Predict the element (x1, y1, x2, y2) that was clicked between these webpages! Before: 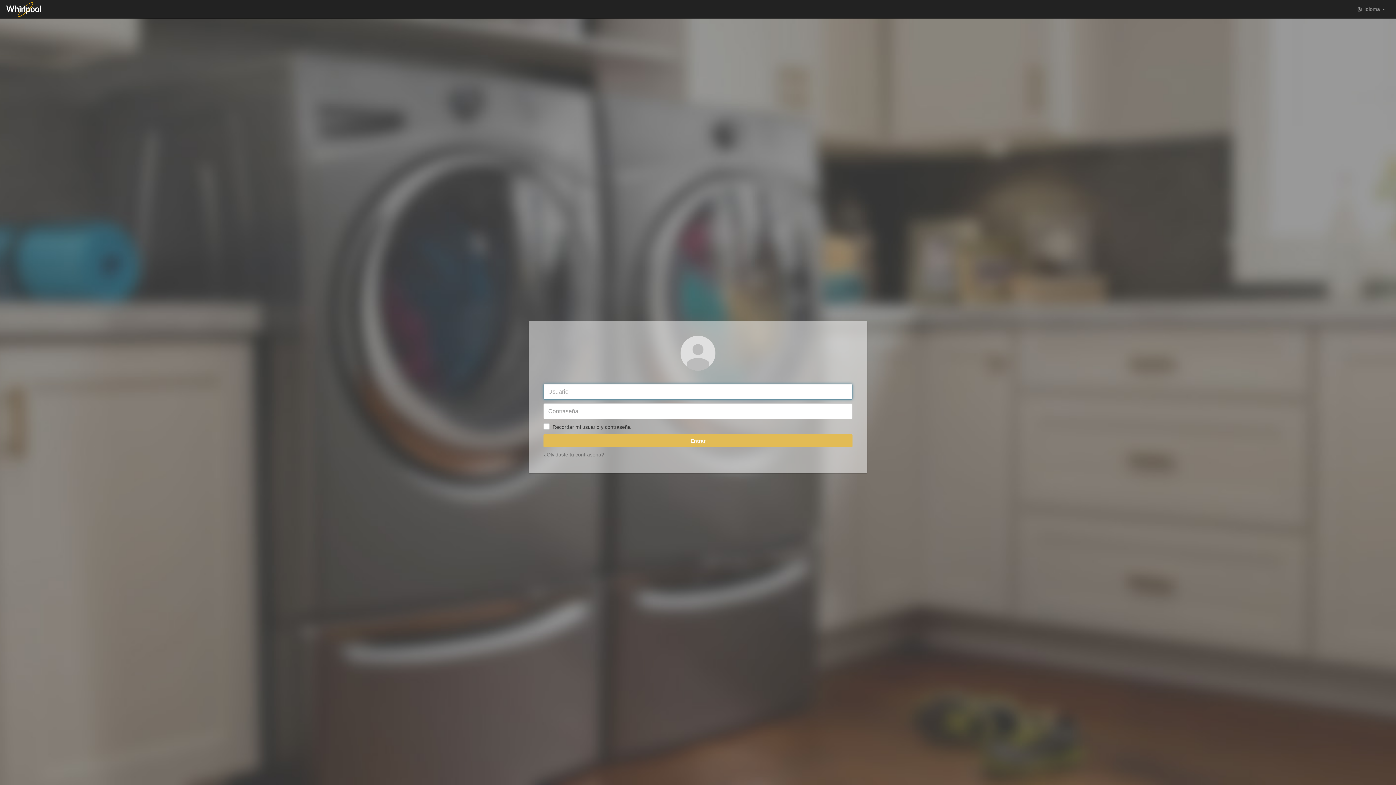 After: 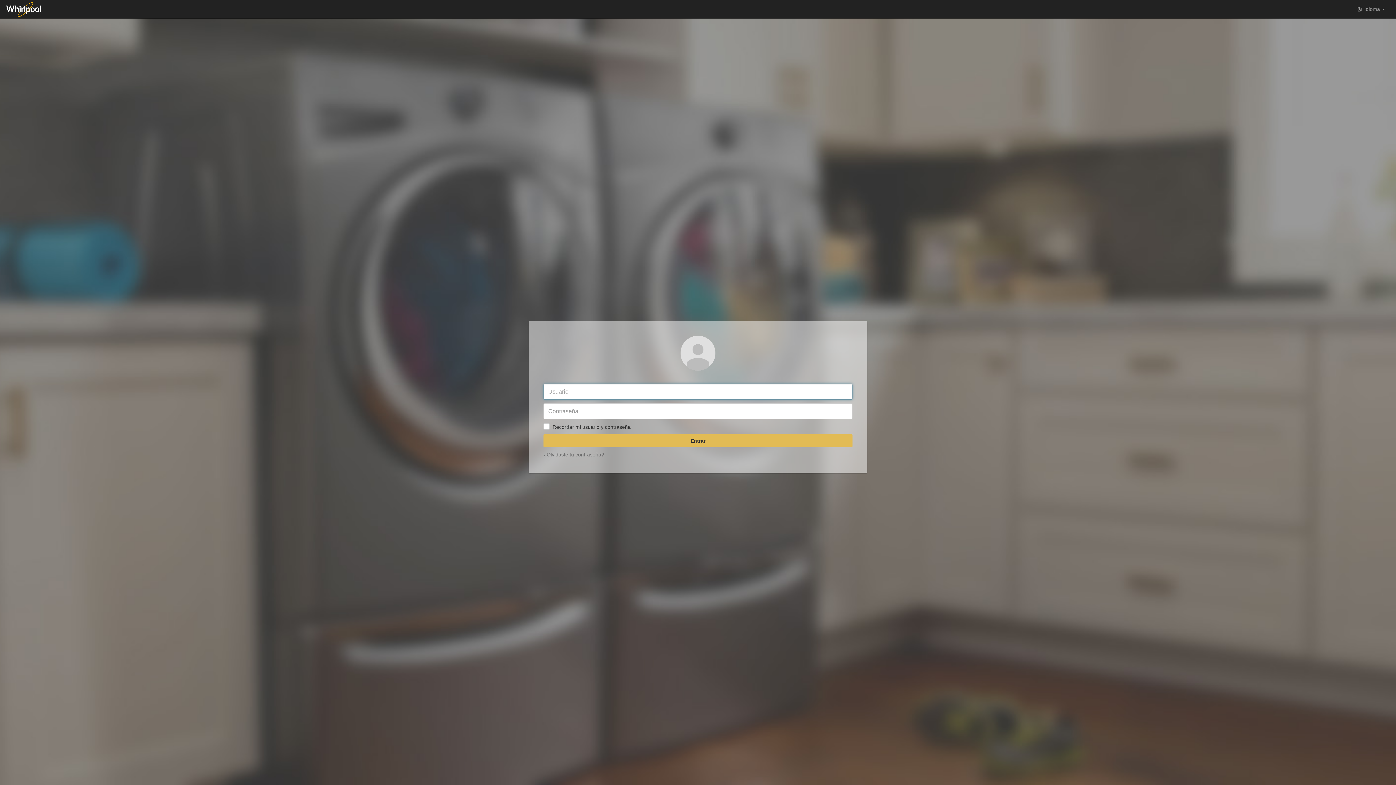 Action: bbox: (543, 434, 852, 447) label: Entrar